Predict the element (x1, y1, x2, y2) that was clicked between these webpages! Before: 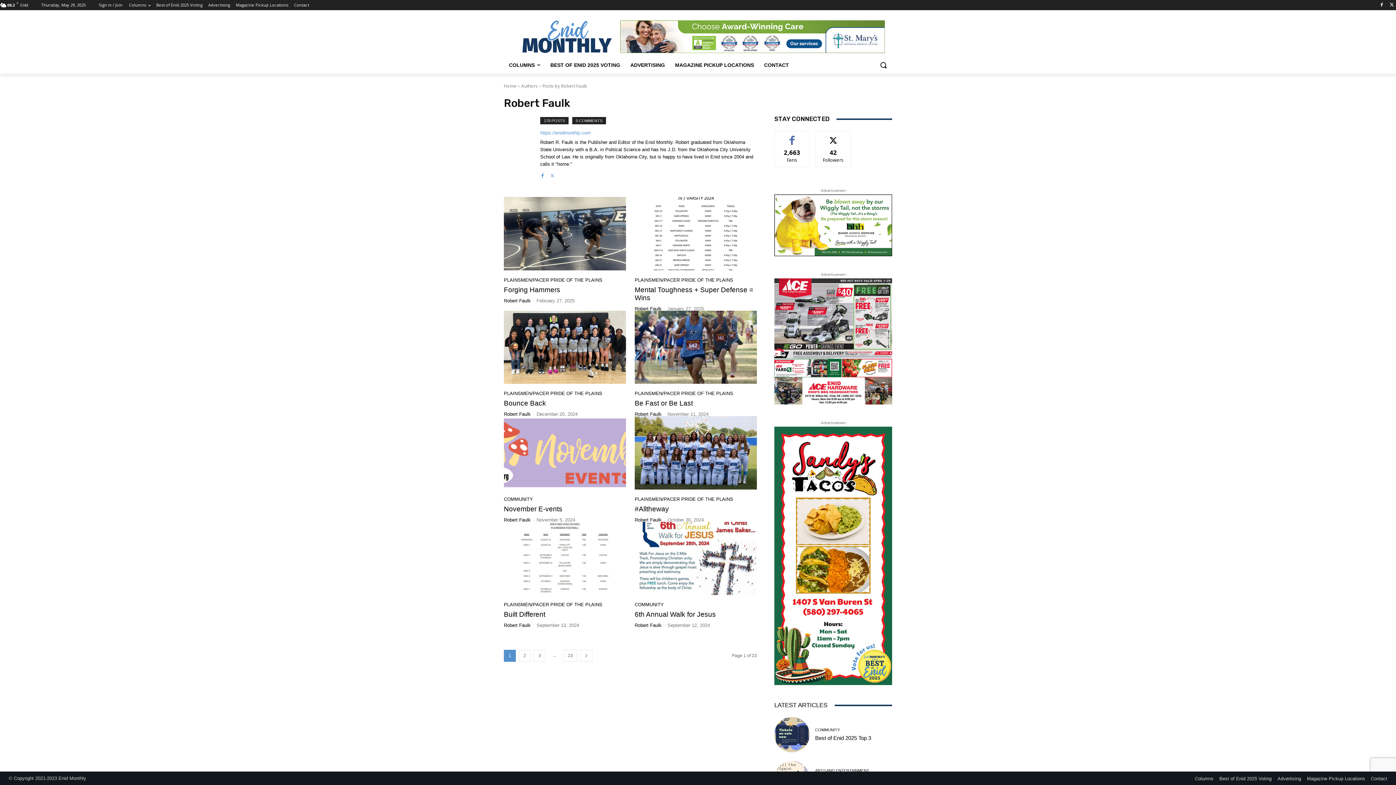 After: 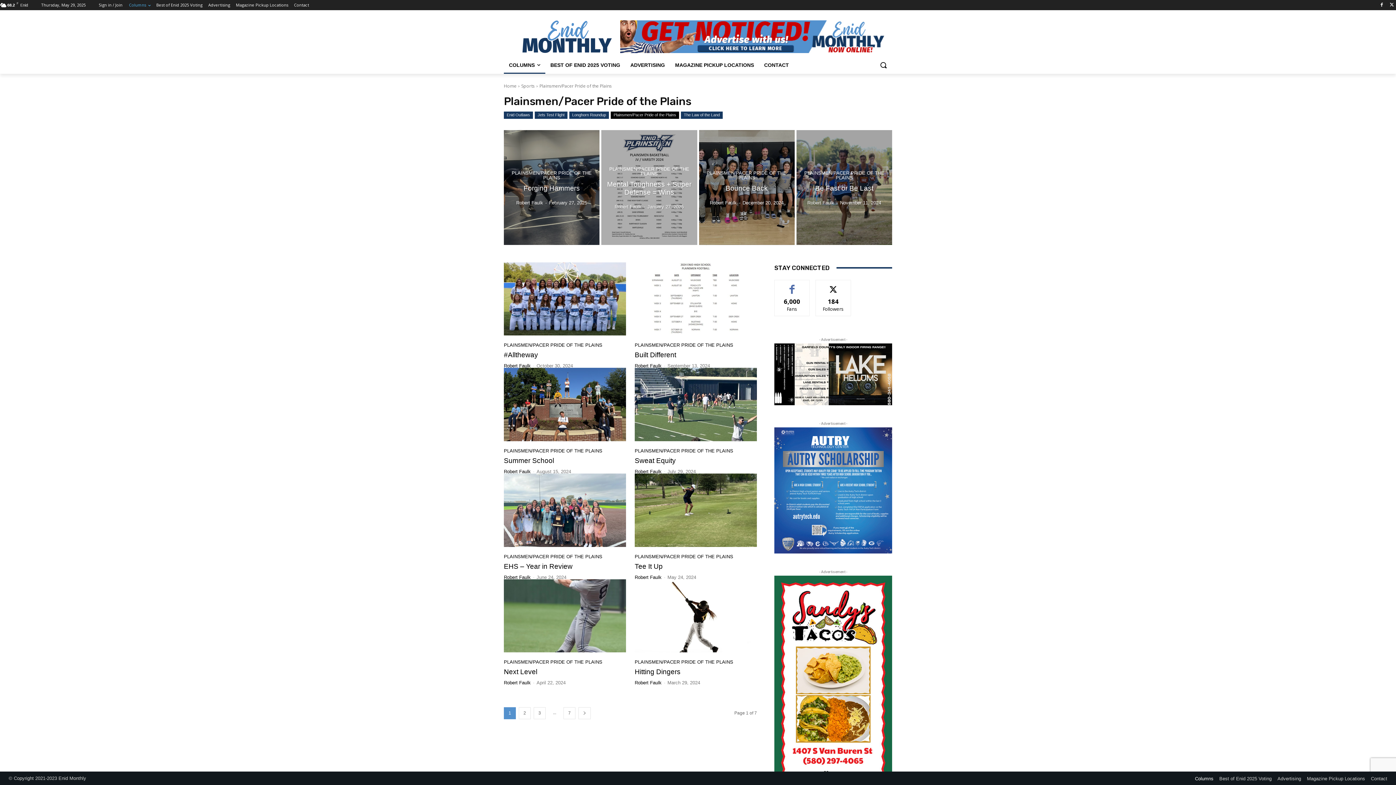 Action: label: PLAINSMEN/PACER PRIDE OF THE PLAINS bbox: (634, 497, 733, 501)